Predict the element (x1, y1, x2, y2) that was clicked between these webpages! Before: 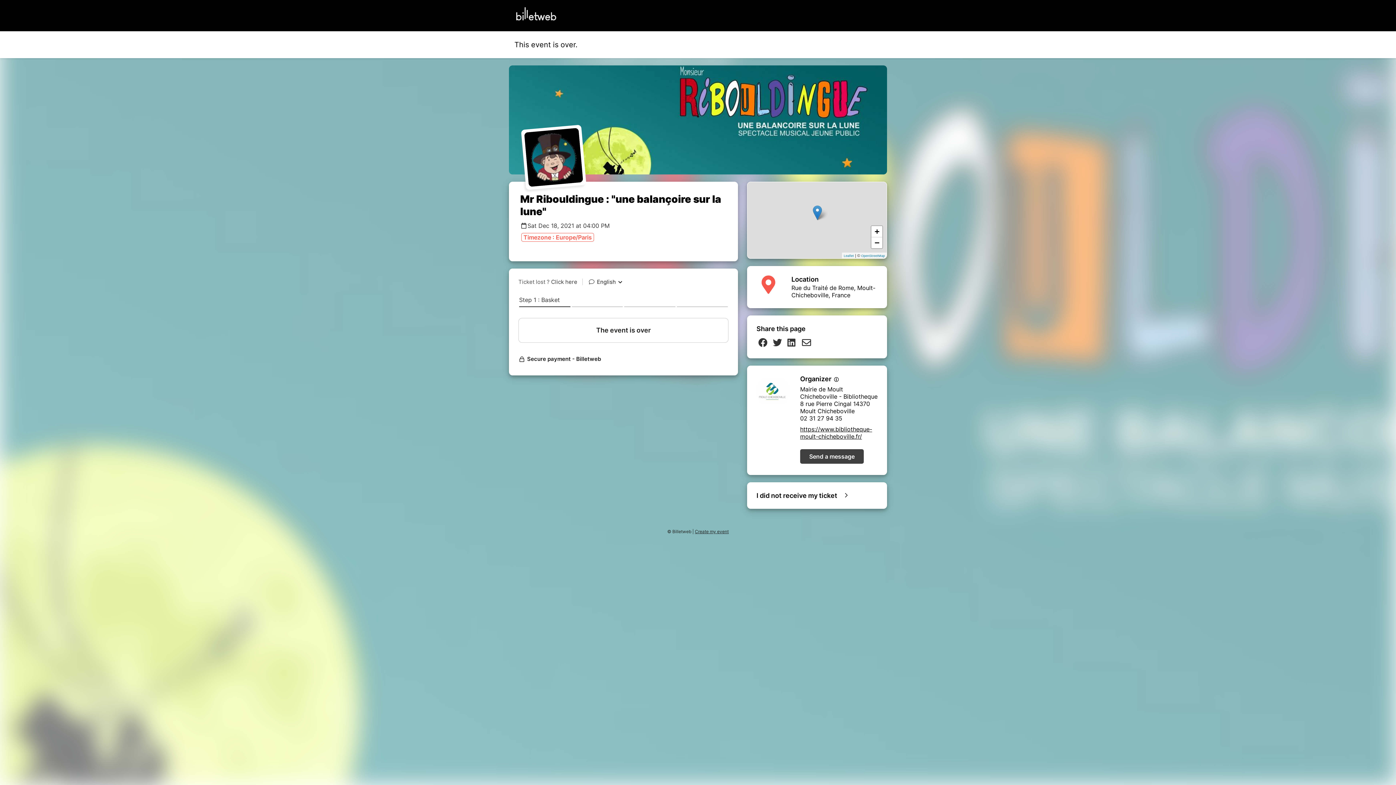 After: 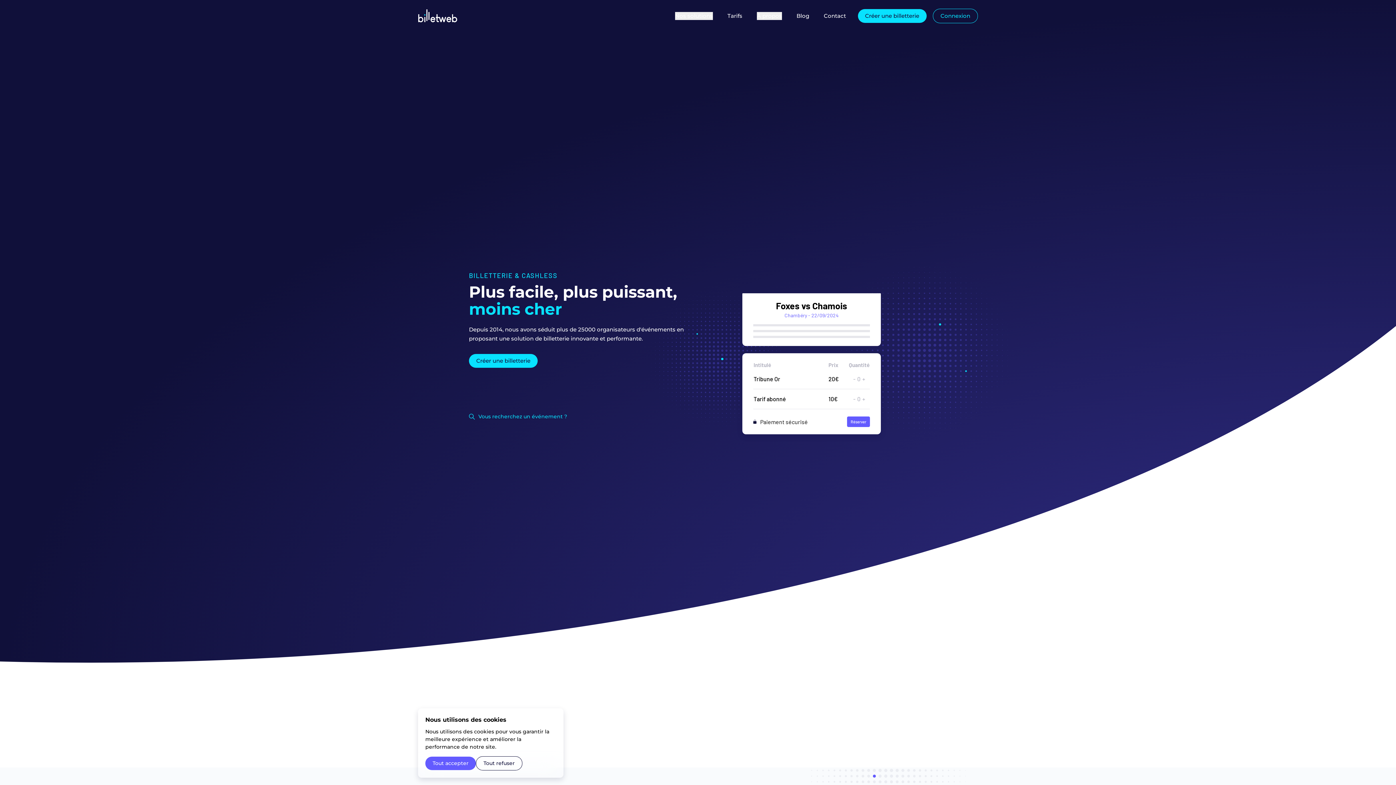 Action: bbox: (695, 528, 728, 534) label: Create my event